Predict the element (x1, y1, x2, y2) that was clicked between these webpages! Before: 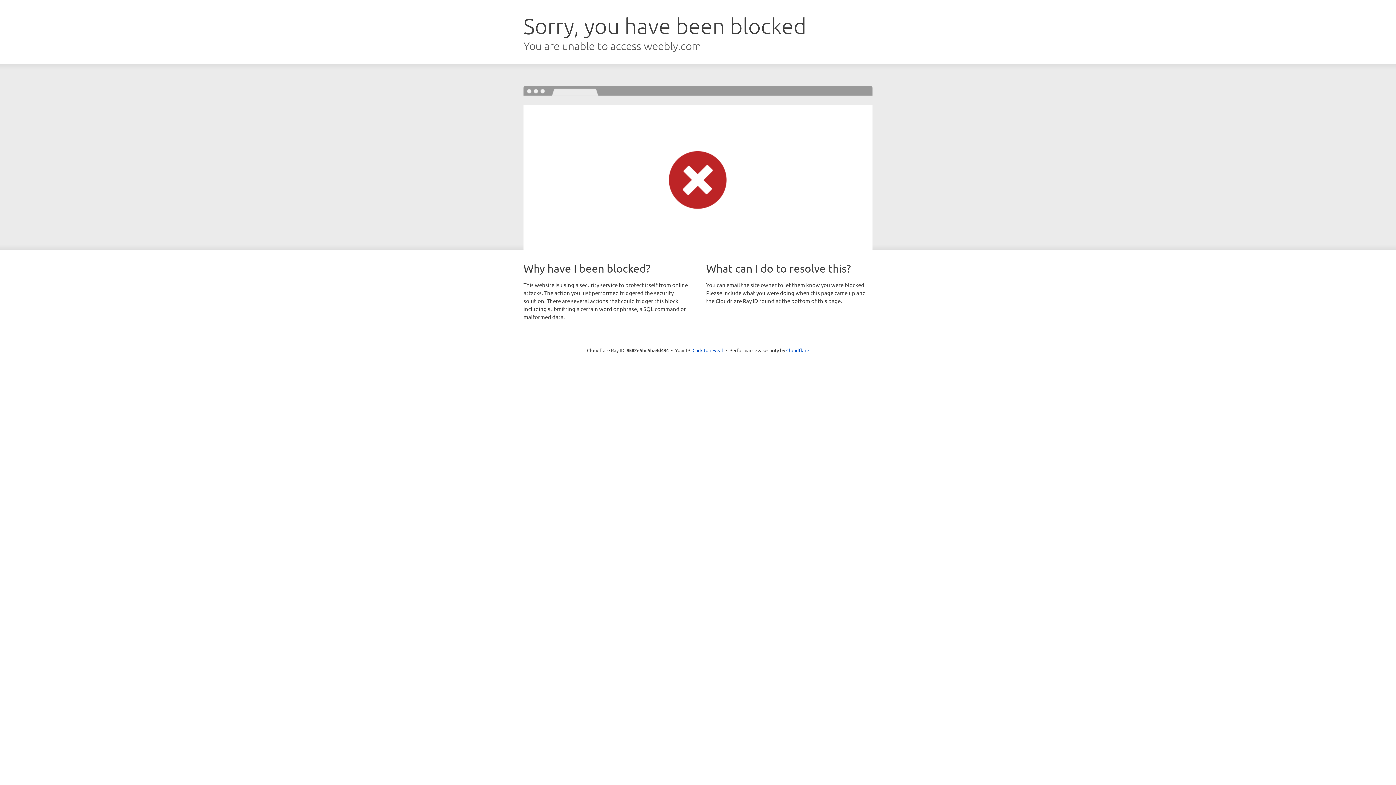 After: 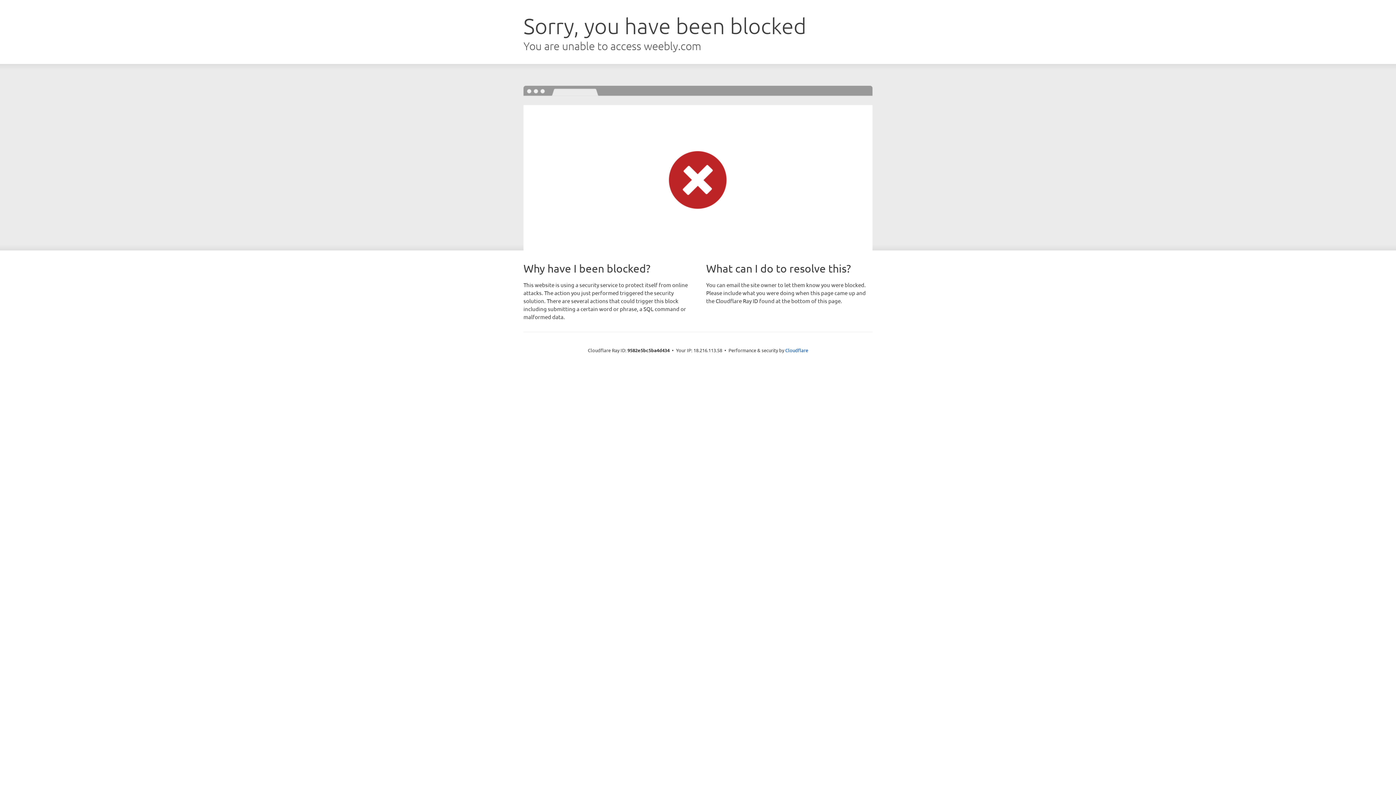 Action: label: Click to reveal bbox: (692, 346, 723, 353)